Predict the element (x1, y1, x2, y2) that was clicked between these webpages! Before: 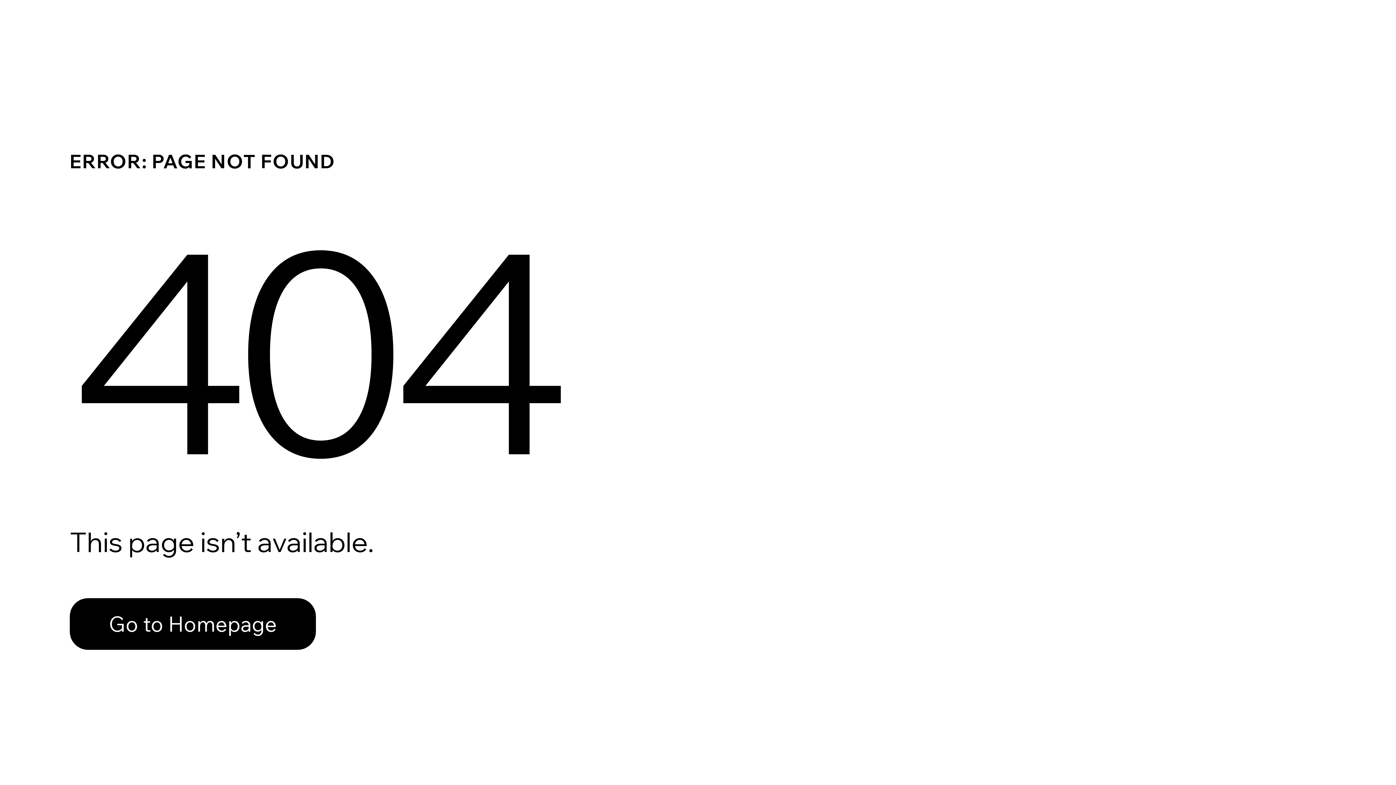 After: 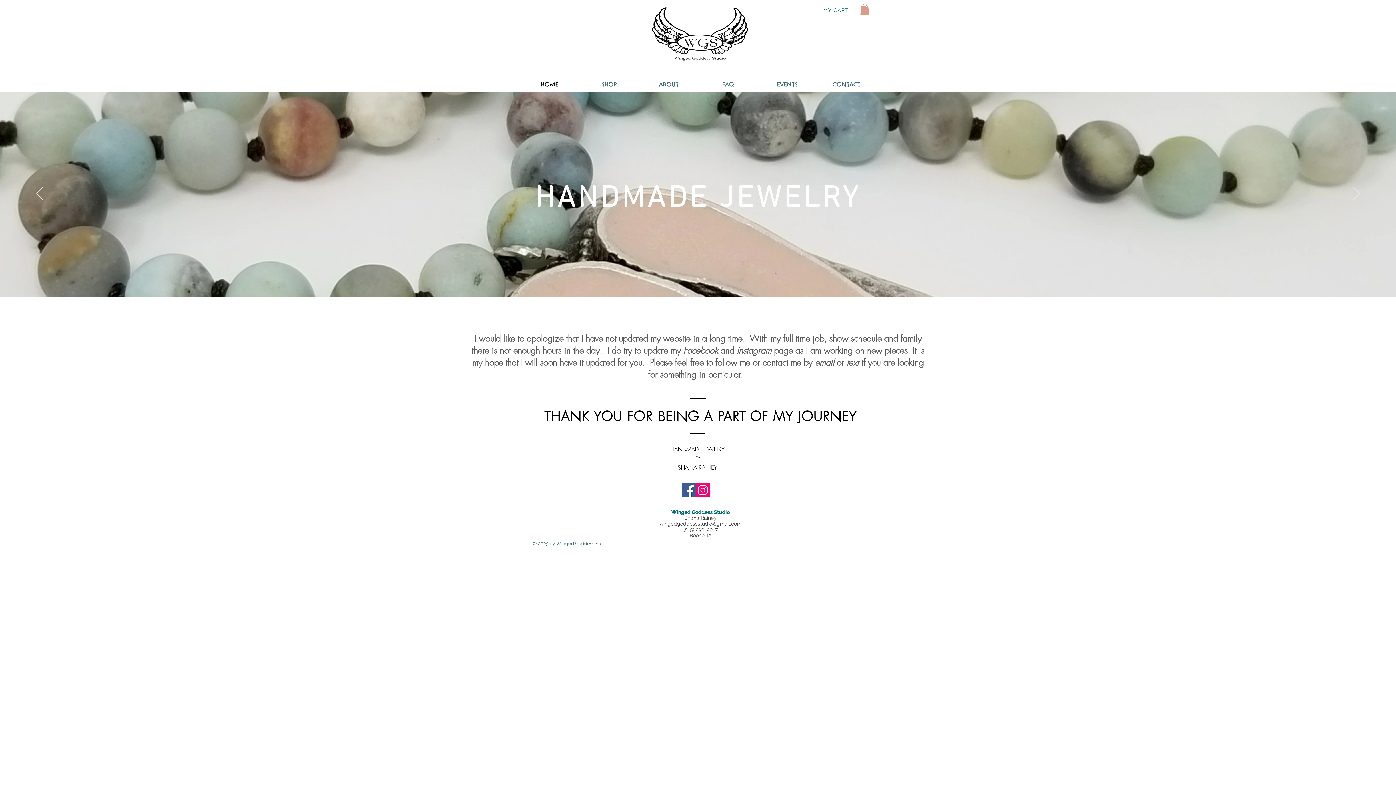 Action: label: Go to Homepage bbox: (69, 598, 316, 650)